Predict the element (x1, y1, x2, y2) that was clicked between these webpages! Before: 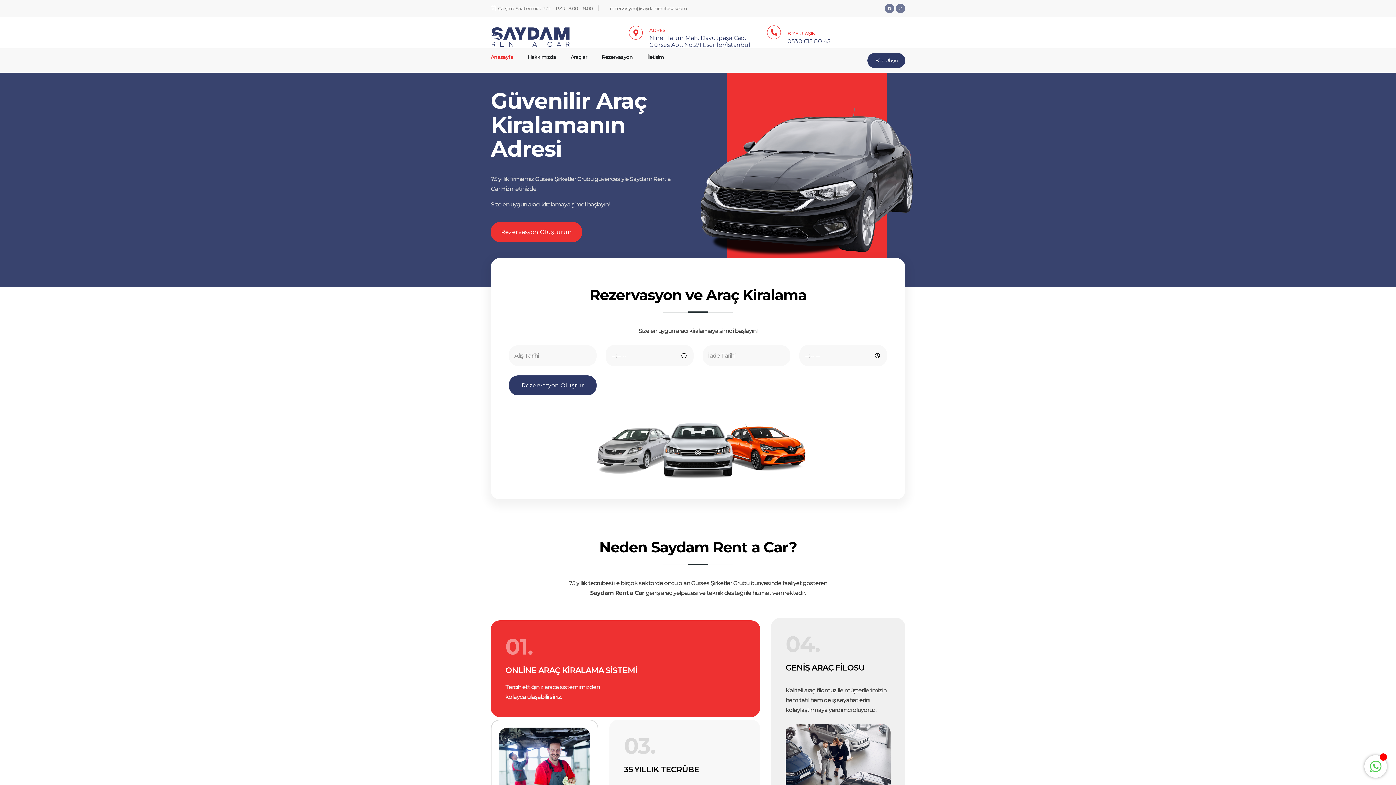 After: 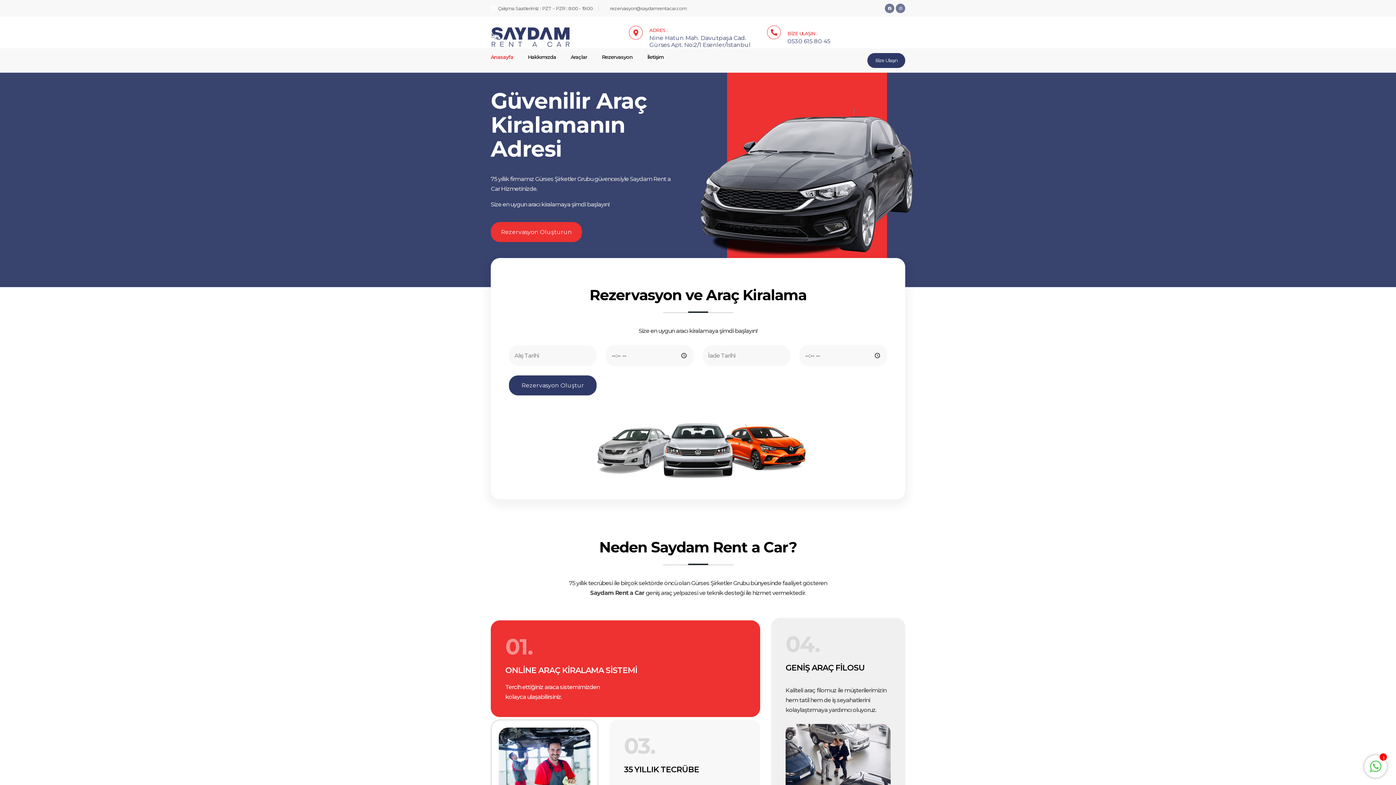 Action: bbox: (490, 27, 629, 46)